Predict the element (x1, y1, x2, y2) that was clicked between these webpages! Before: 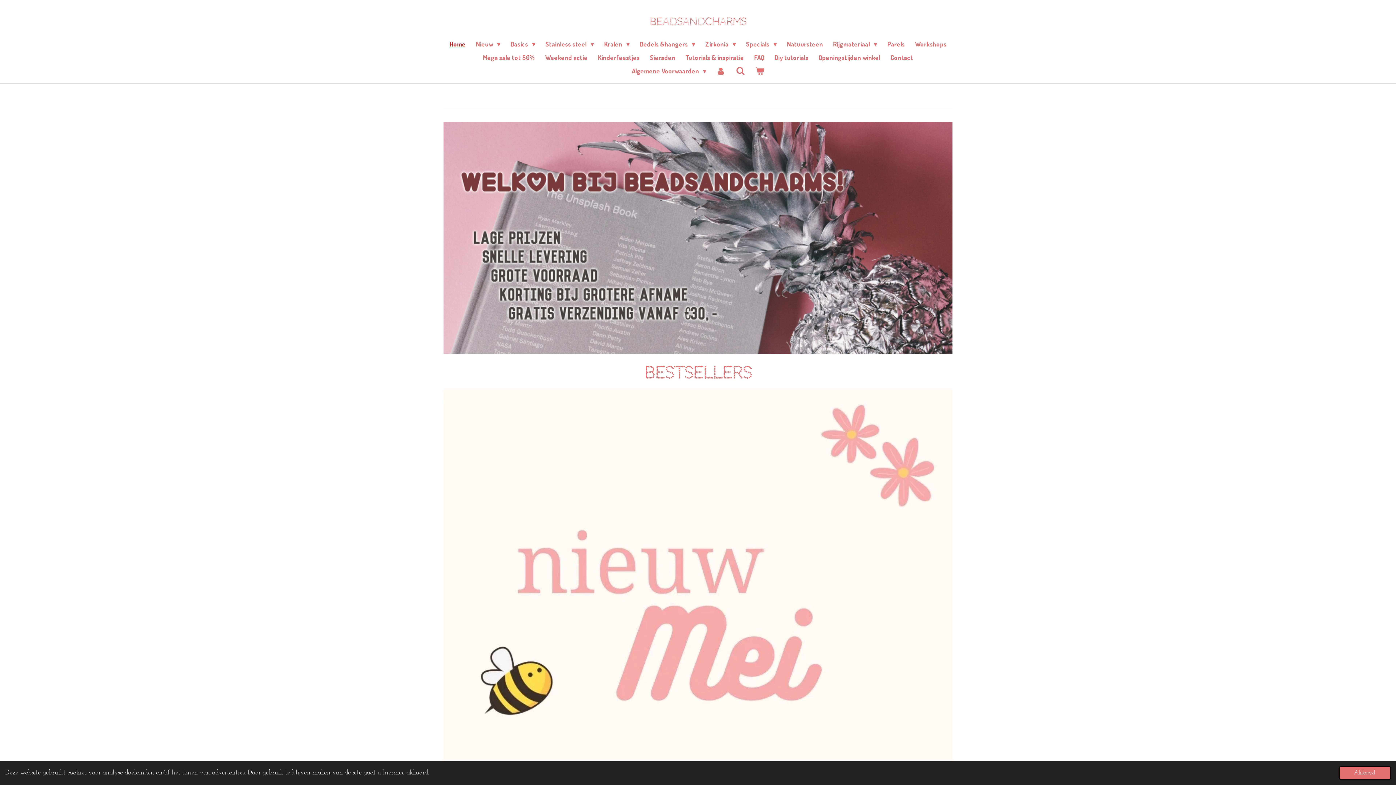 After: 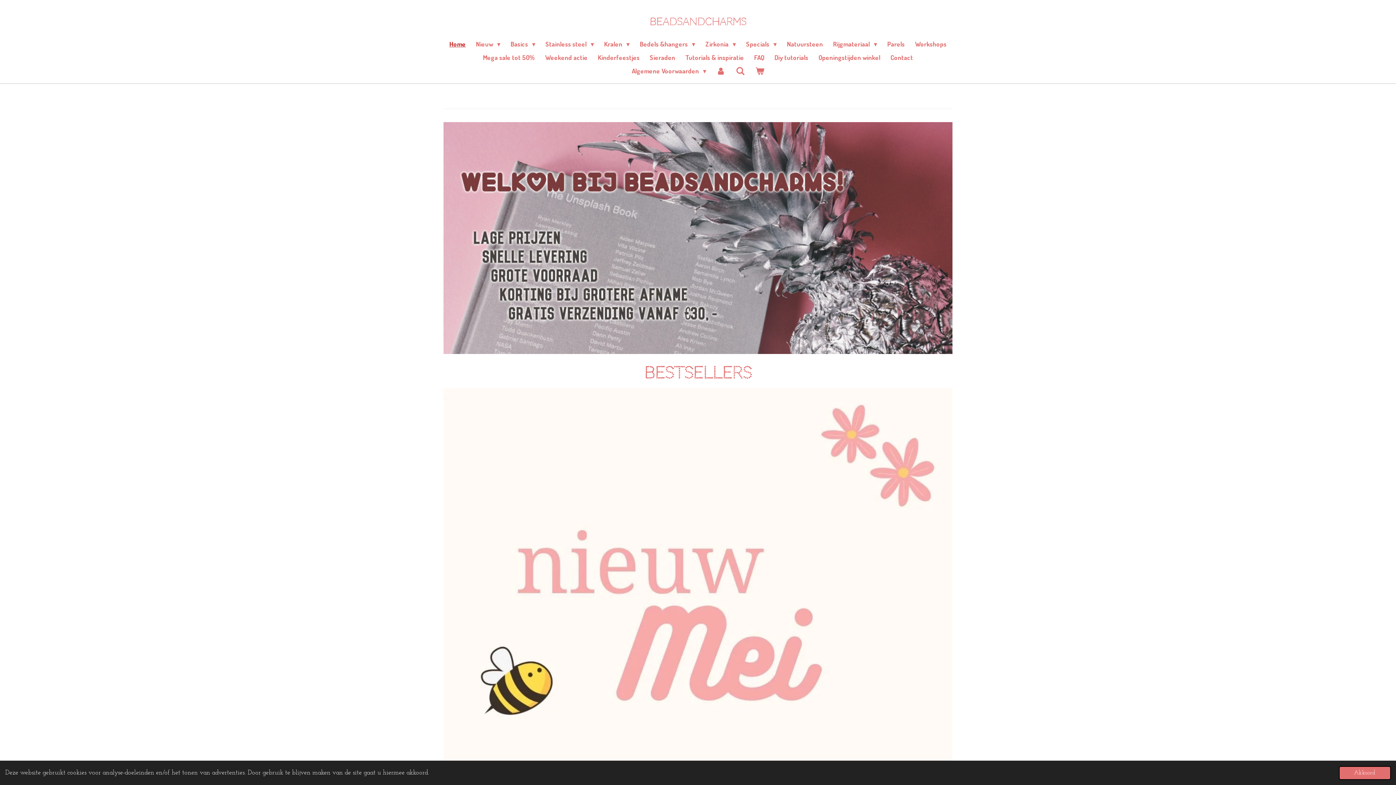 Action: bbox: (444, 37, 471, 50) label: Home